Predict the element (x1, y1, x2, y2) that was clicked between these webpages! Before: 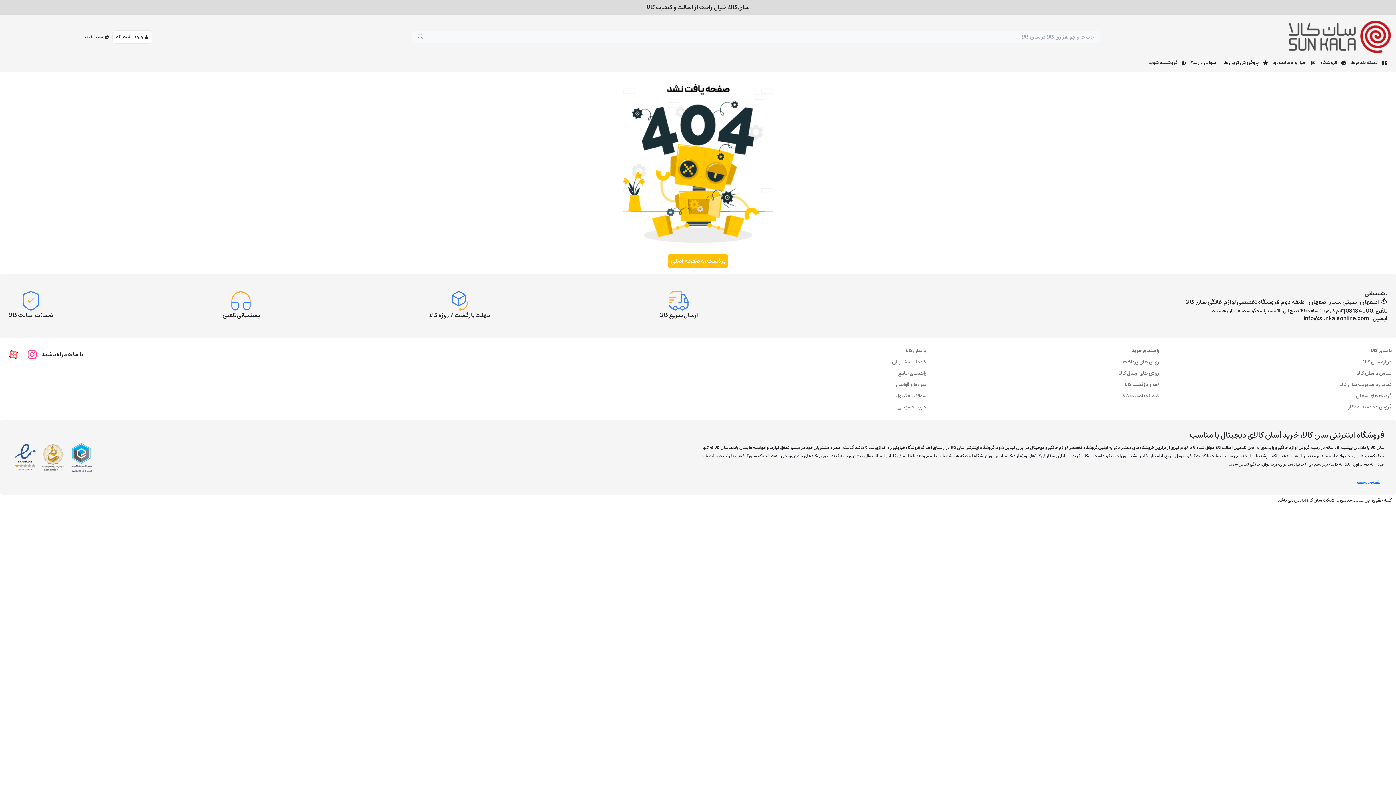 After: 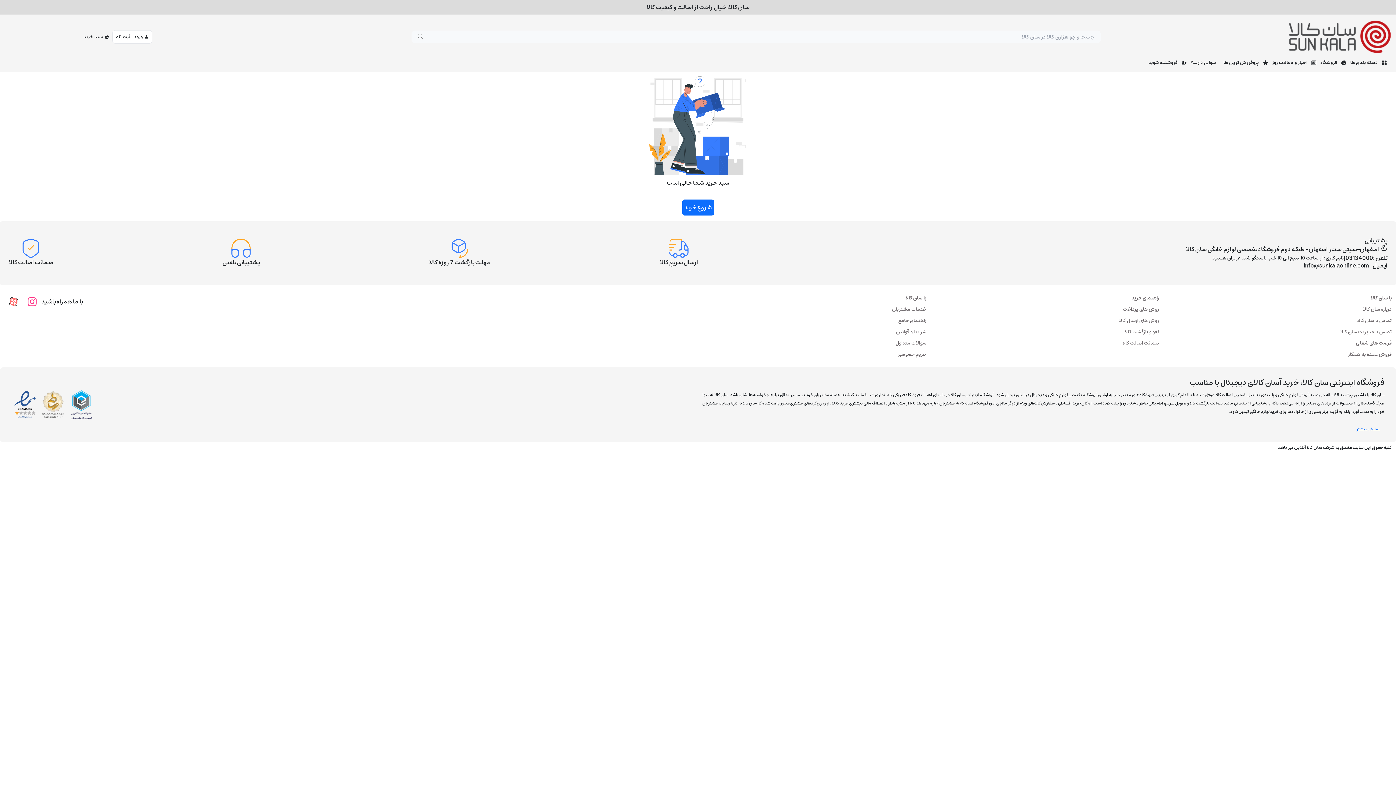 Action: label: سبد خرید bbox: (80, 30, 112, 43)